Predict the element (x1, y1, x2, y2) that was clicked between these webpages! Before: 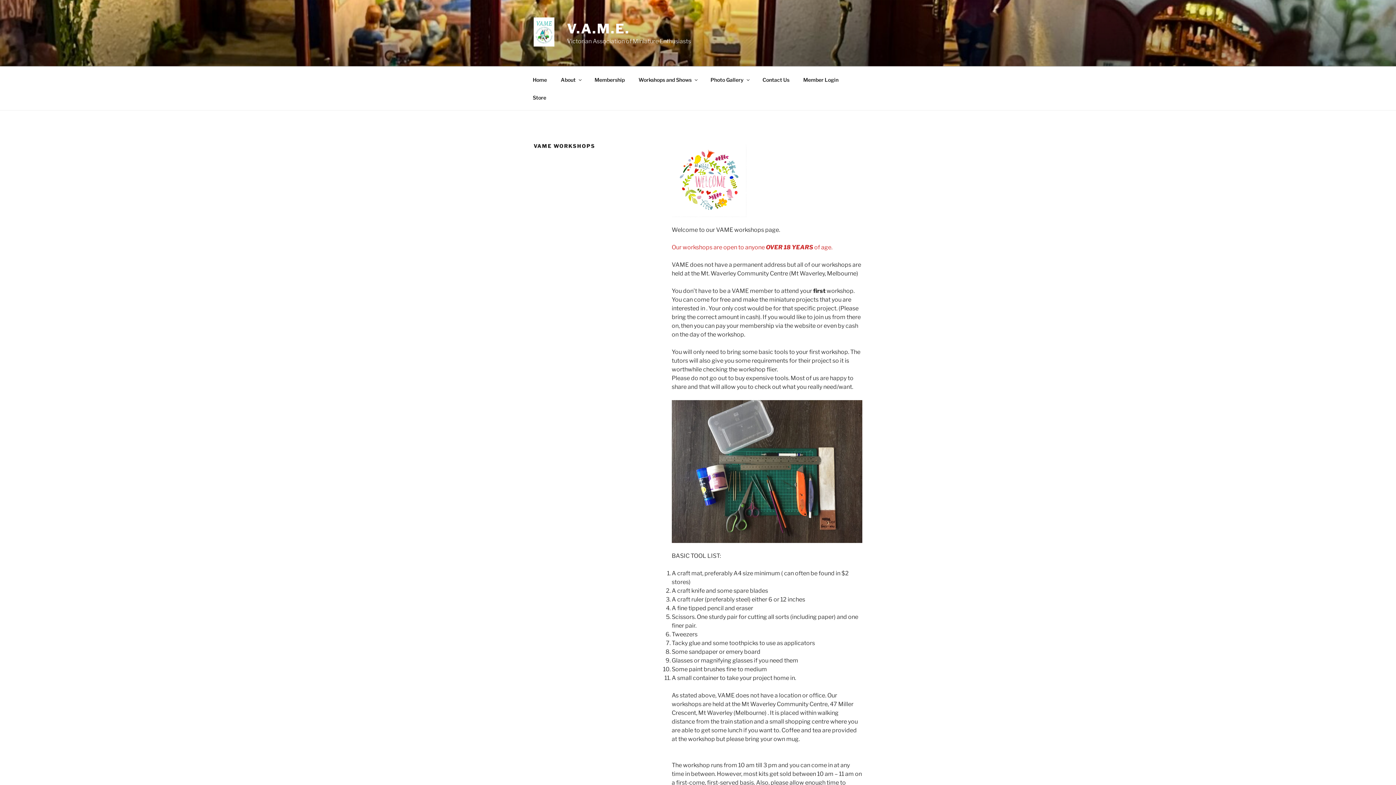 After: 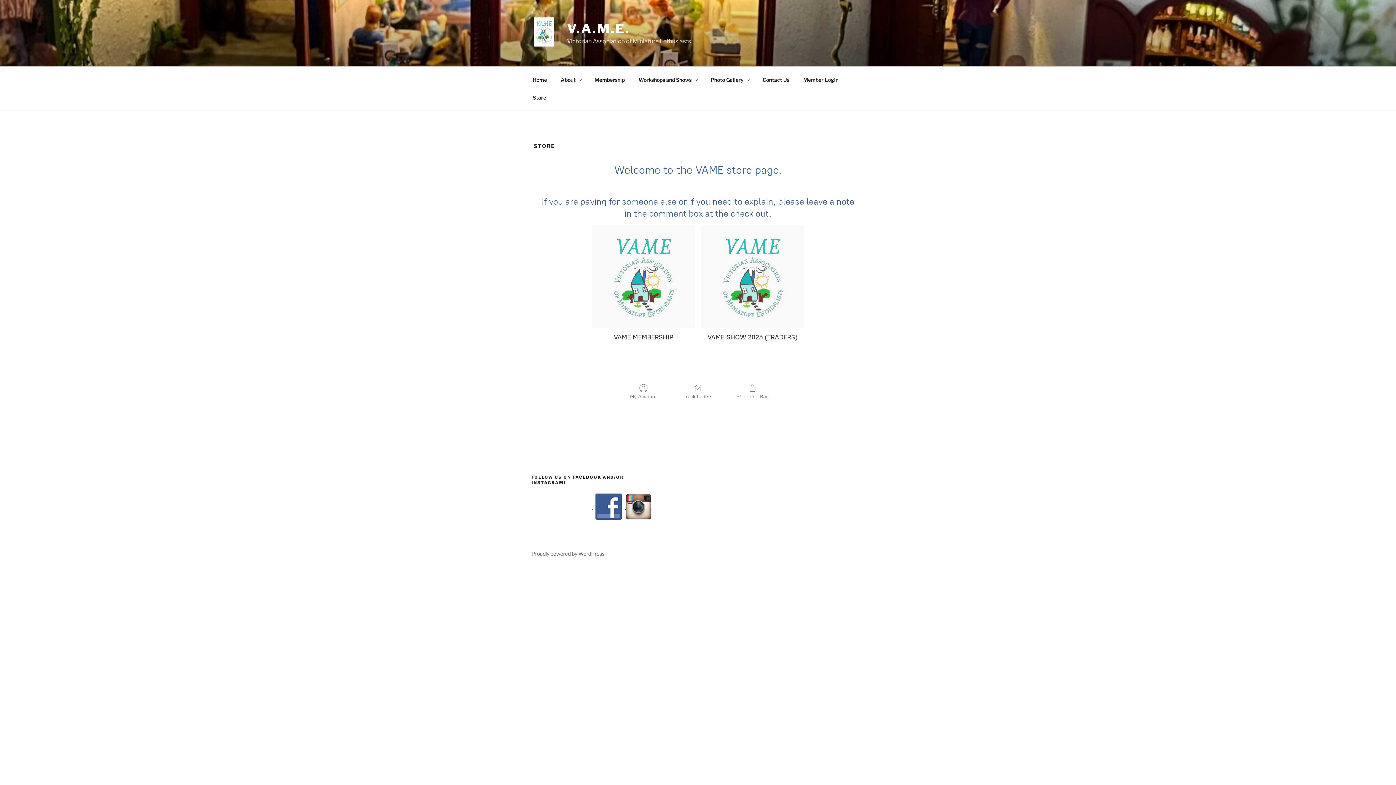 Action: label: Store bbox: (526, 88, 552, 106)